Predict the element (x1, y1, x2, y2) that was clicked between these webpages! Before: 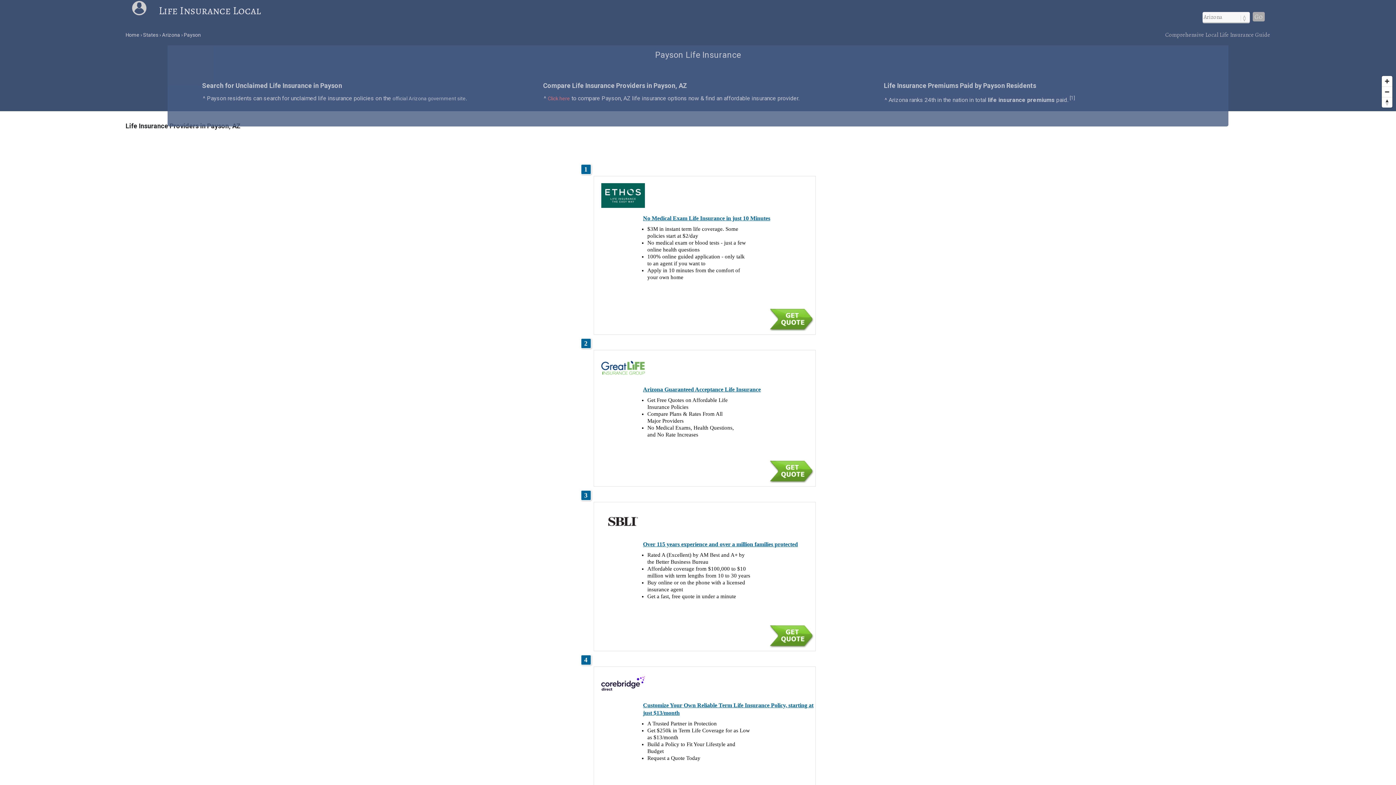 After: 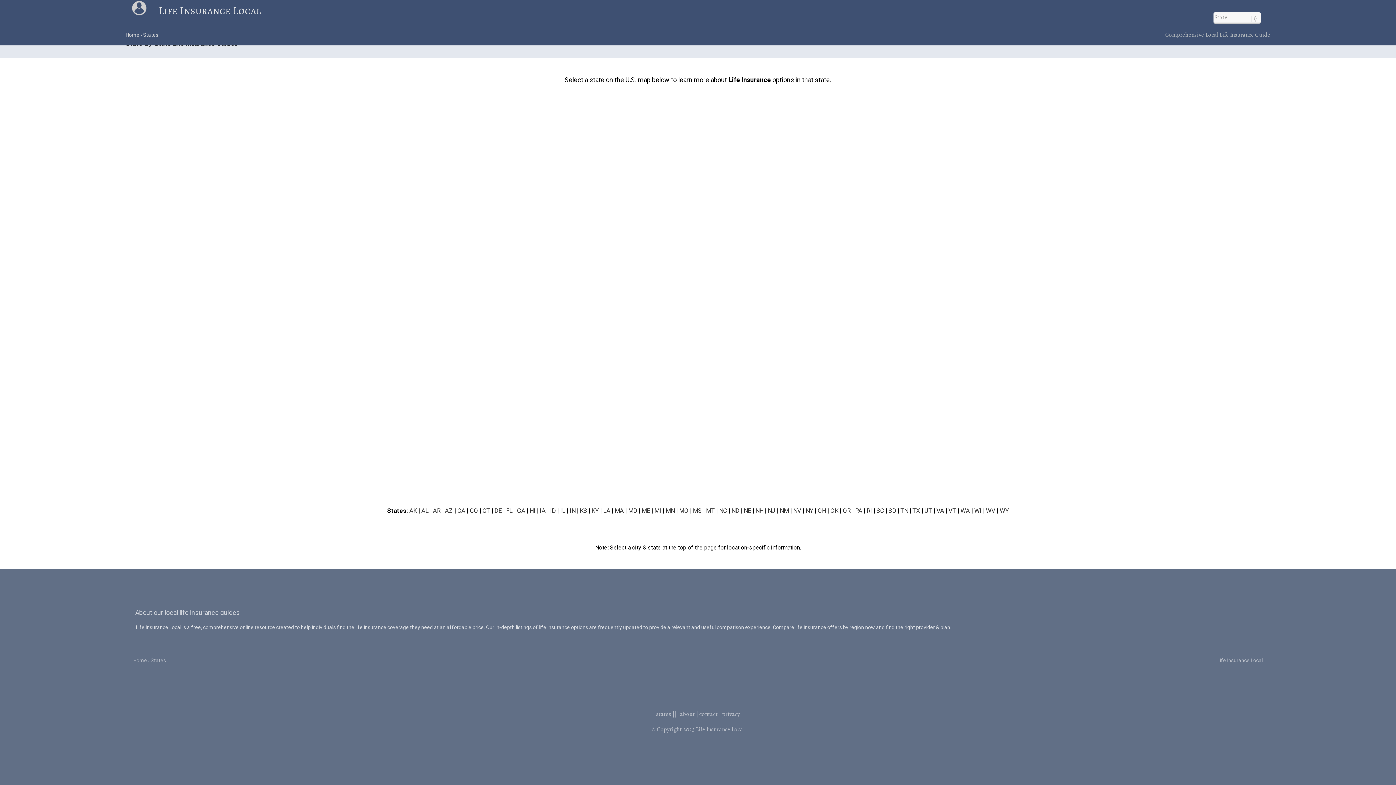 Action: bbox: (143, 32, 158, 37) label: States